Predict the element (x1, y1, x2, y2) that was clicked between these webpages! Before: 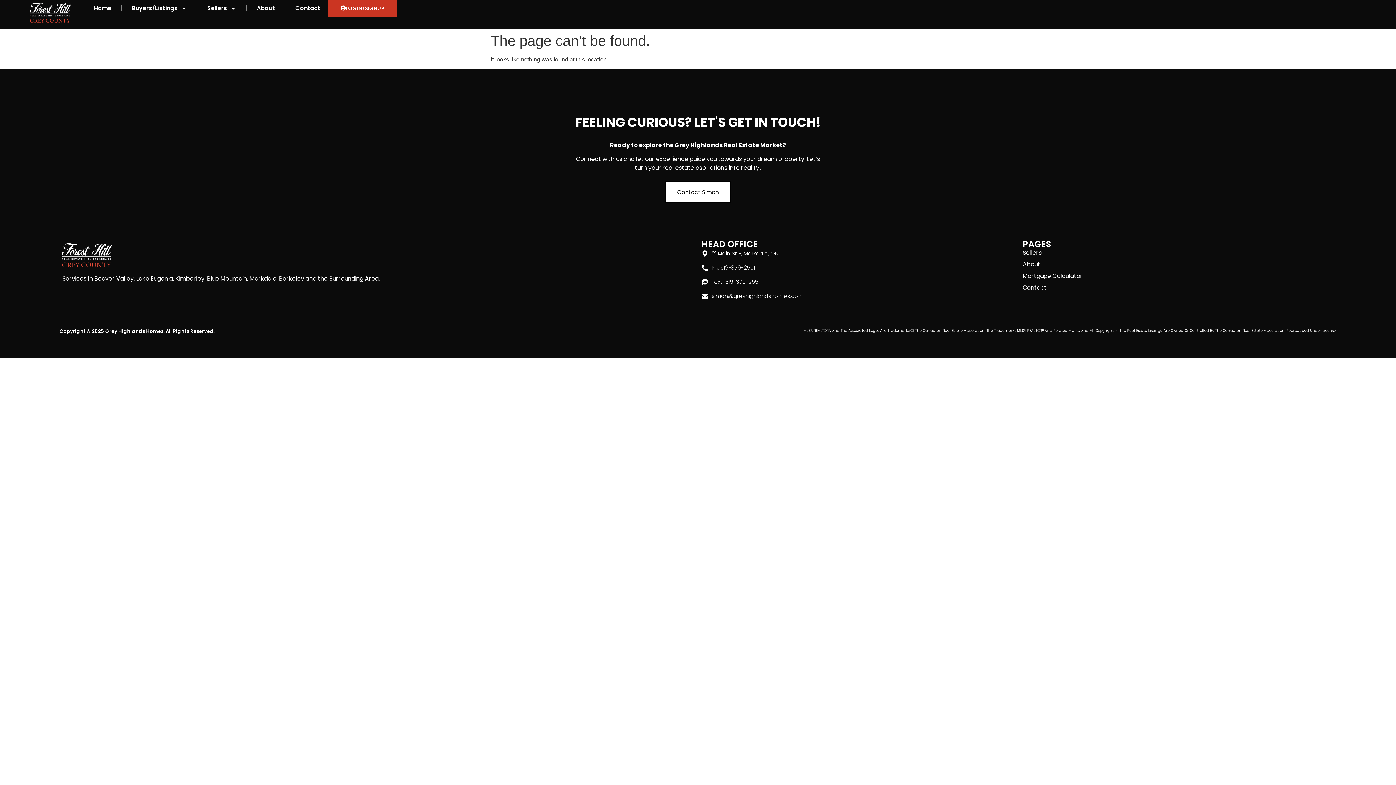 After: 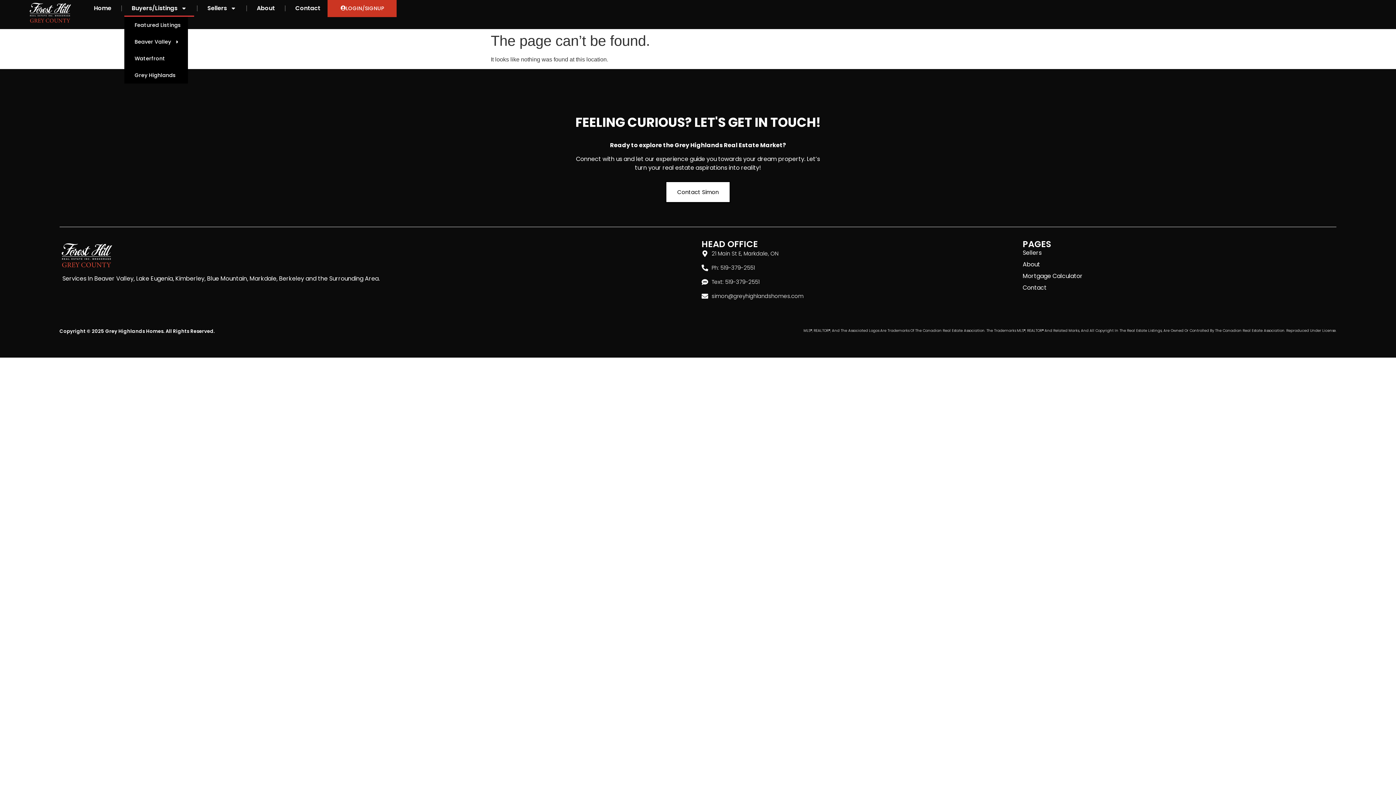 Action: bbox: (124, 0, 194, 16) label: Buyers/Listings